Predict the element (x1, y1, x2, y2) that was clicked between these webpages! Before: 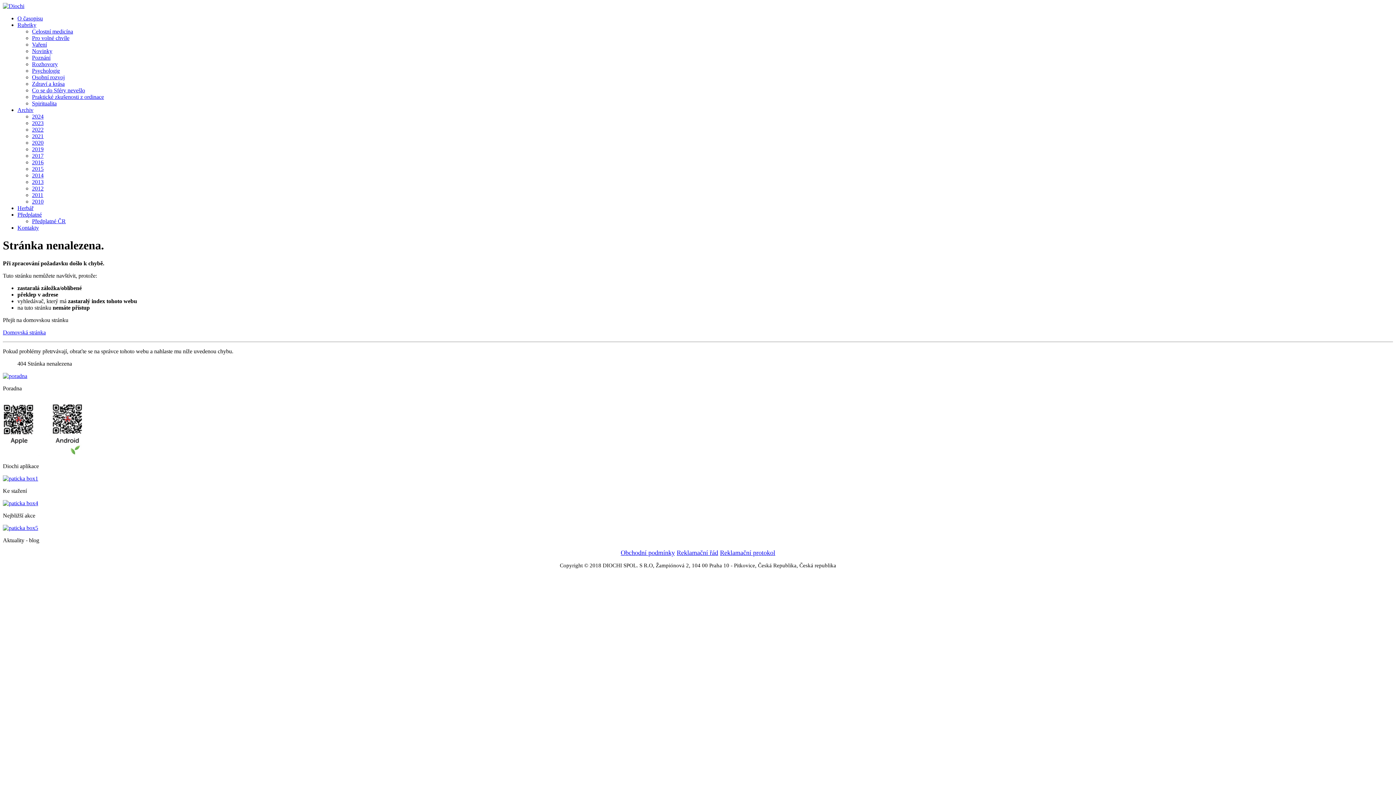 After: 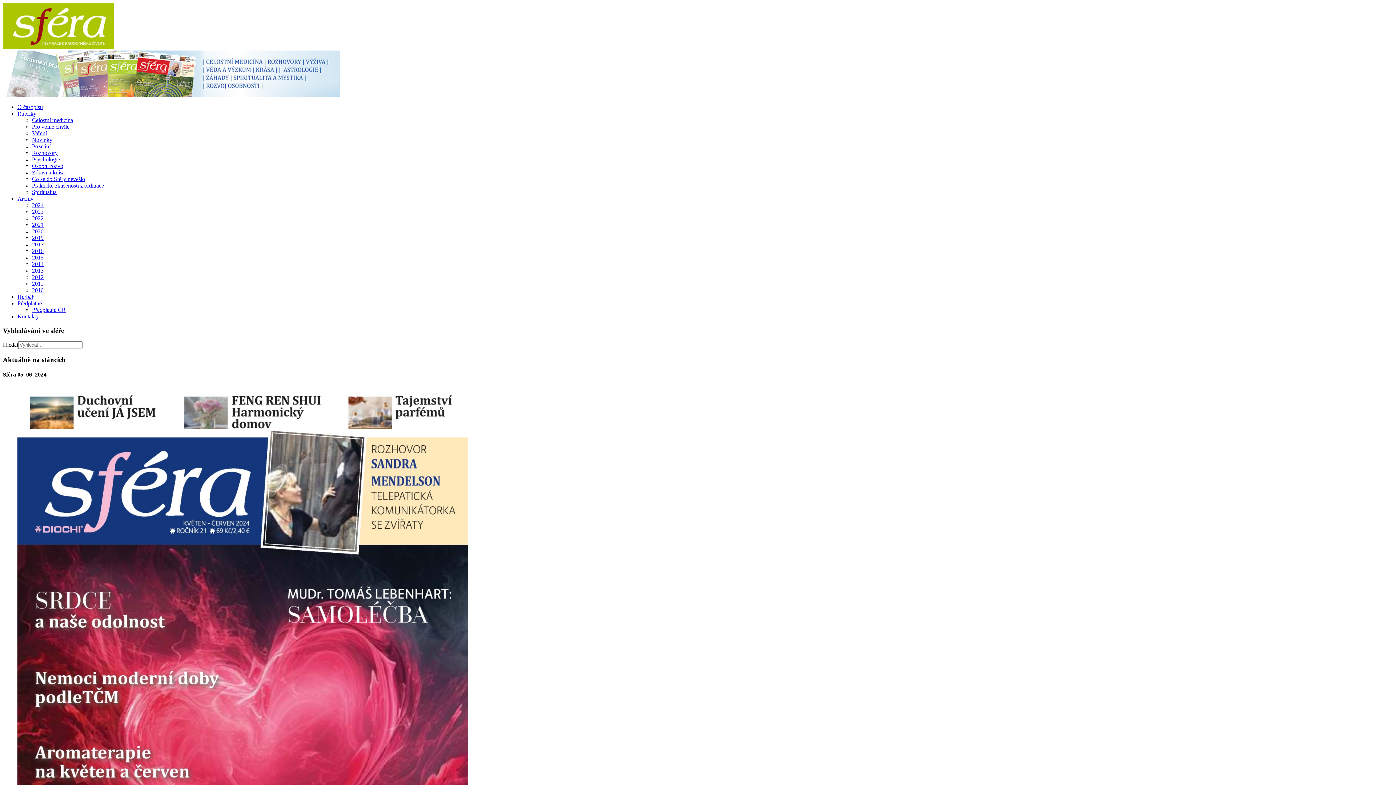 Action: label: 2011 bbox: (32, 192, 43, 198)